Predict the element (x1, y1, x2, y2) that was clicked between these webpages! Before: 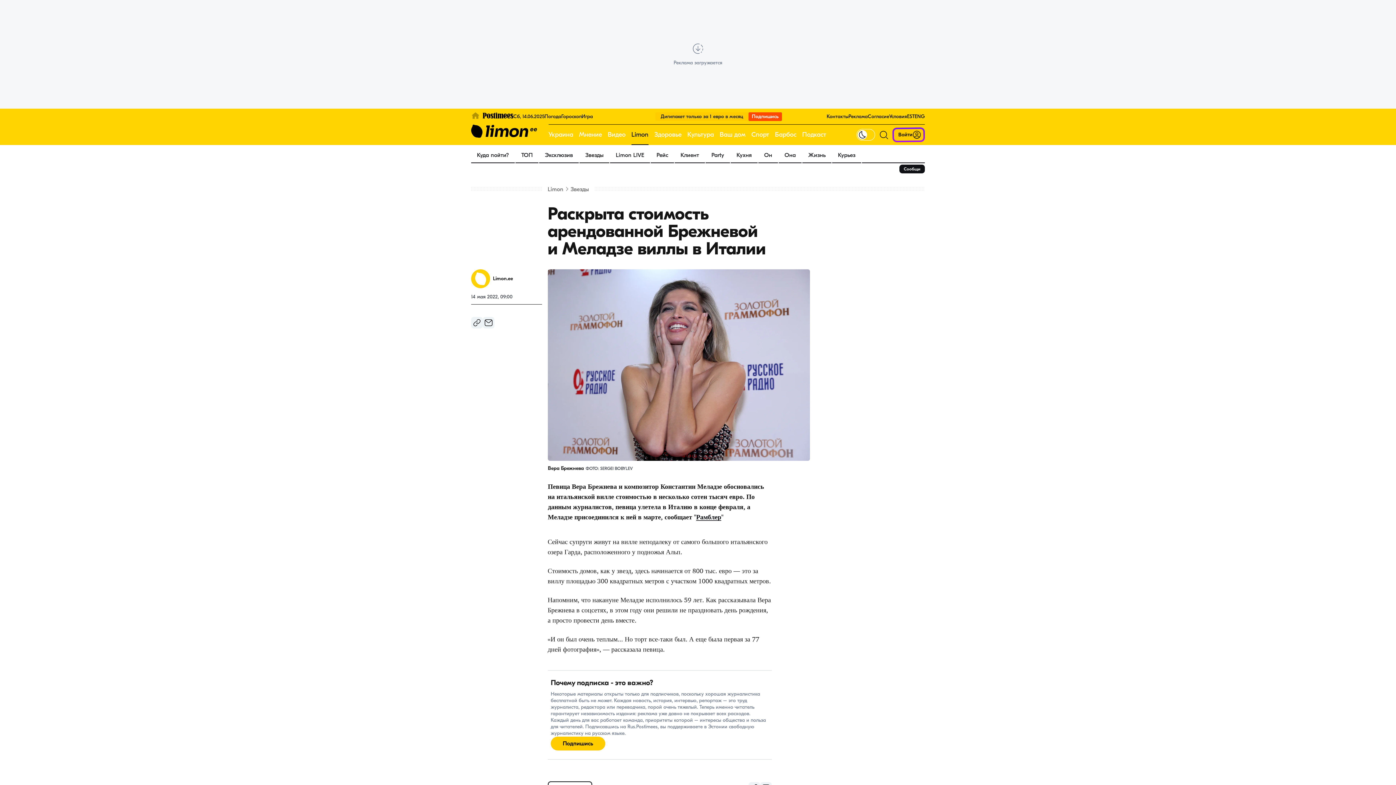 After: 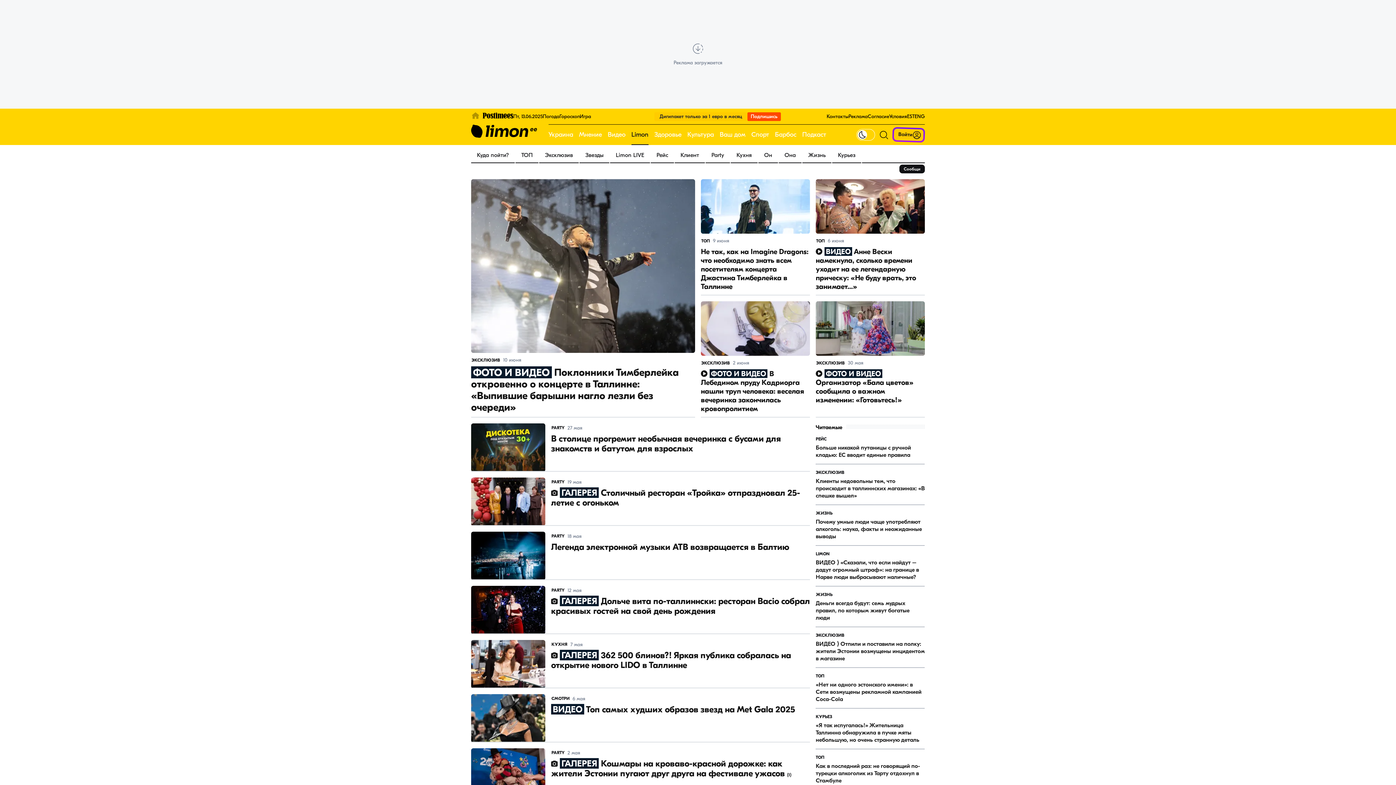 Action: bbox: (705, 148, 730, 162) label: Party